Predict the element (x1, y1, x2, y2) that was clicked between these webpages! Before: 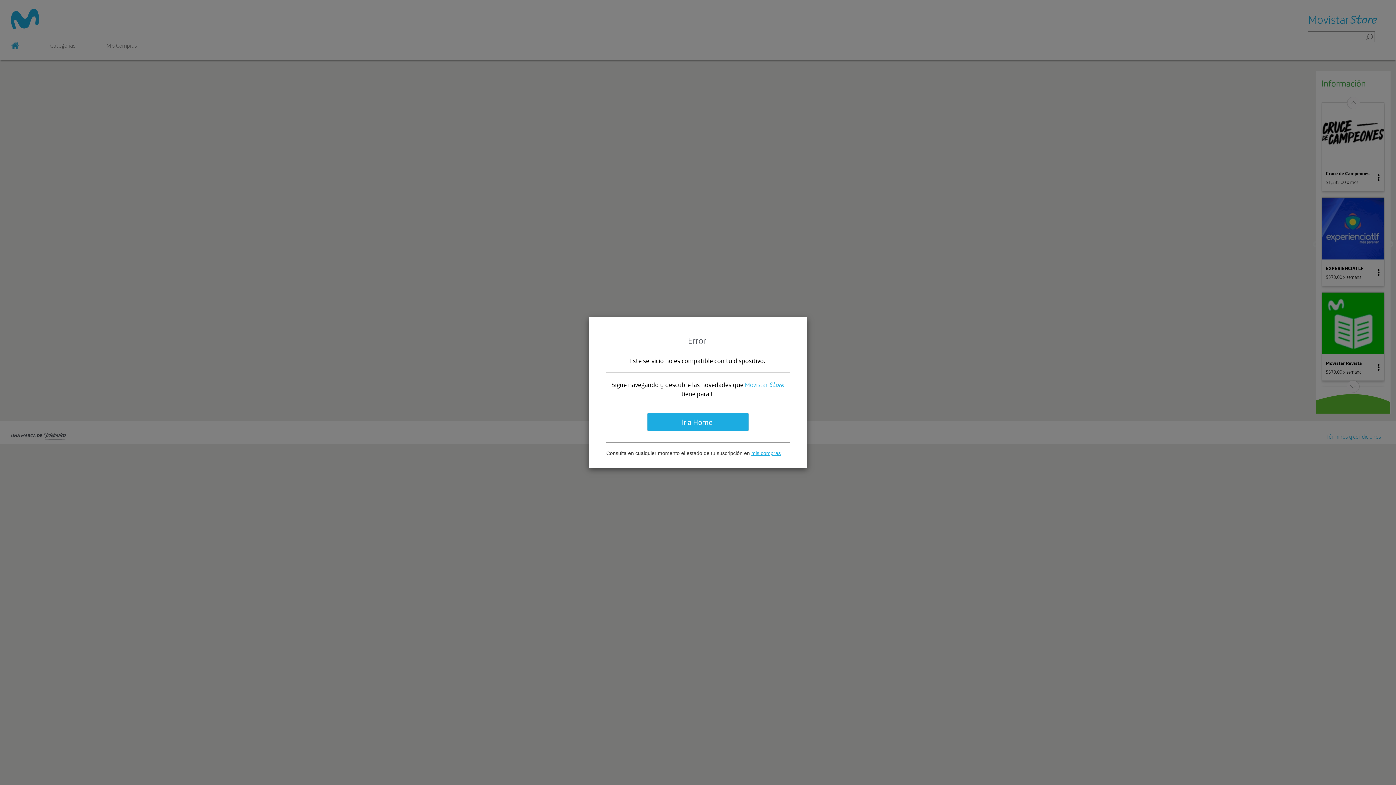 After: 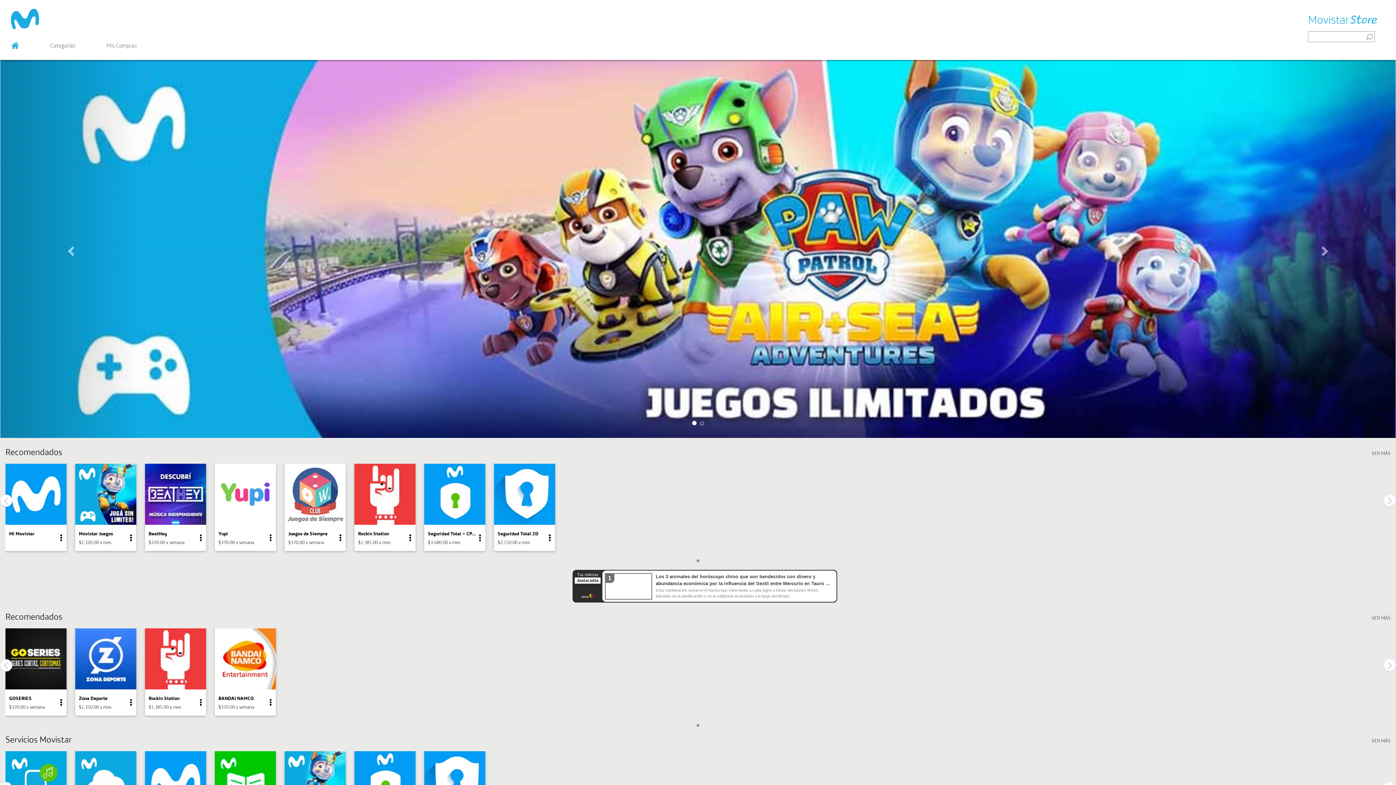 Action: label:   bbox: (647, 413, 749, 431)